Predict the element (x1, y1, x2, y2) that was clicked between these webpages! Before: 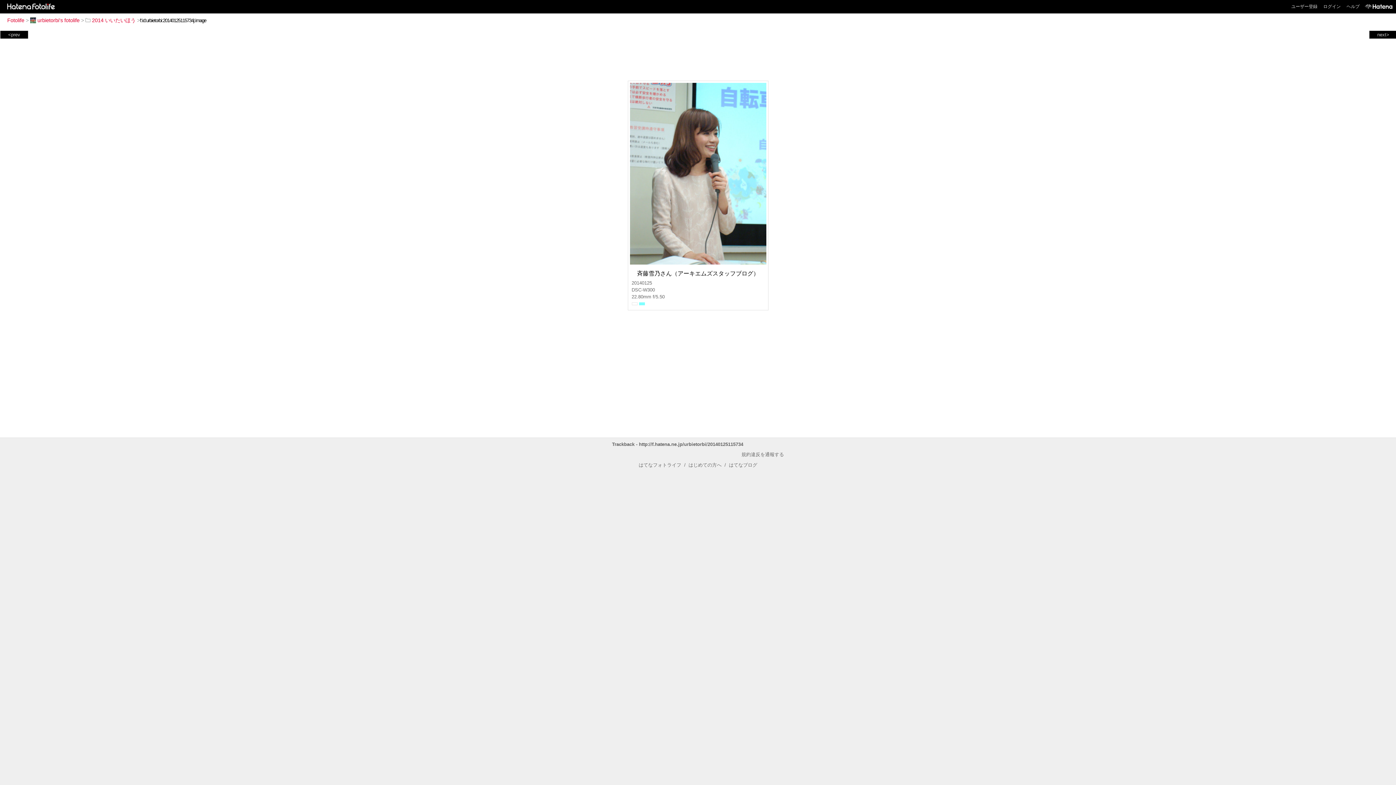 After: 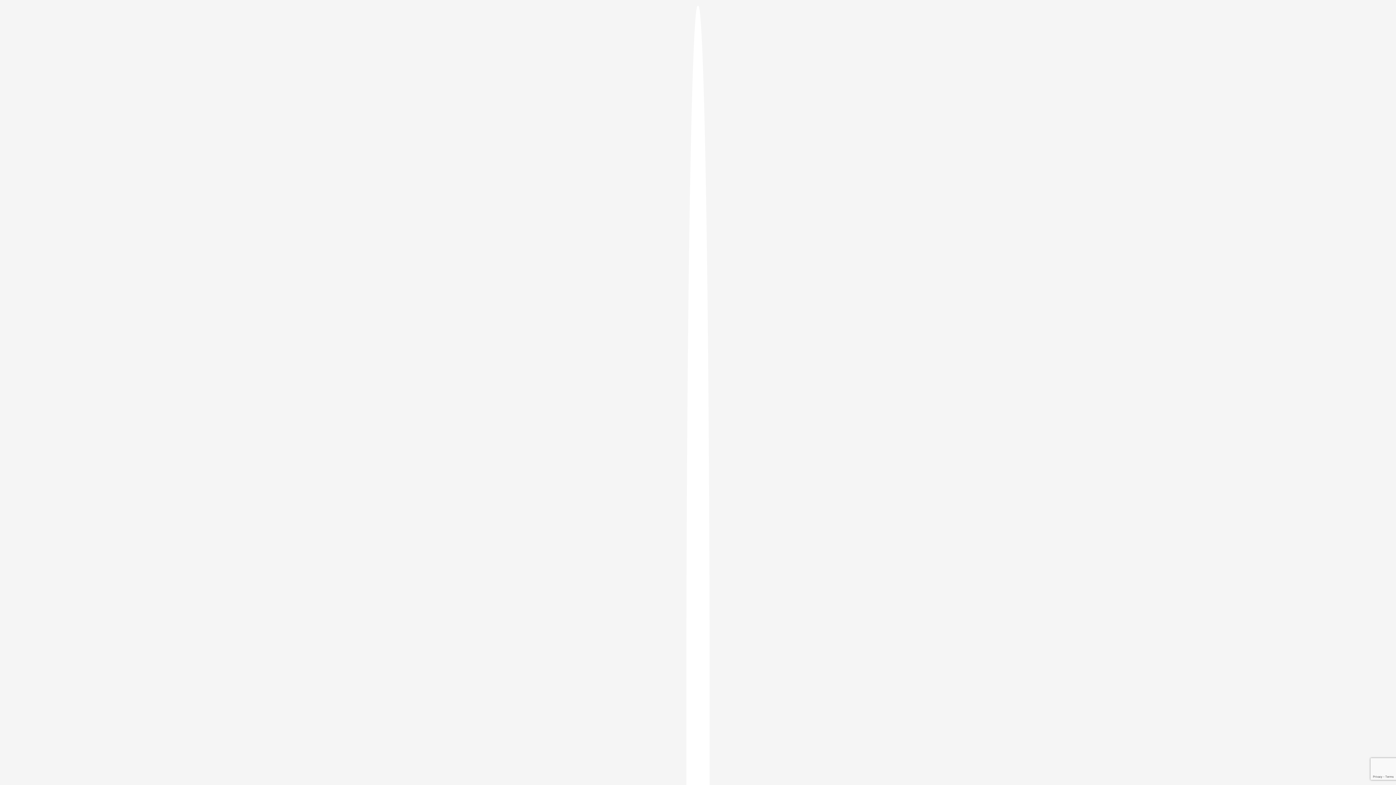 Action: bbox: (1291, 4, 1317, 9) label: ユーザー登録